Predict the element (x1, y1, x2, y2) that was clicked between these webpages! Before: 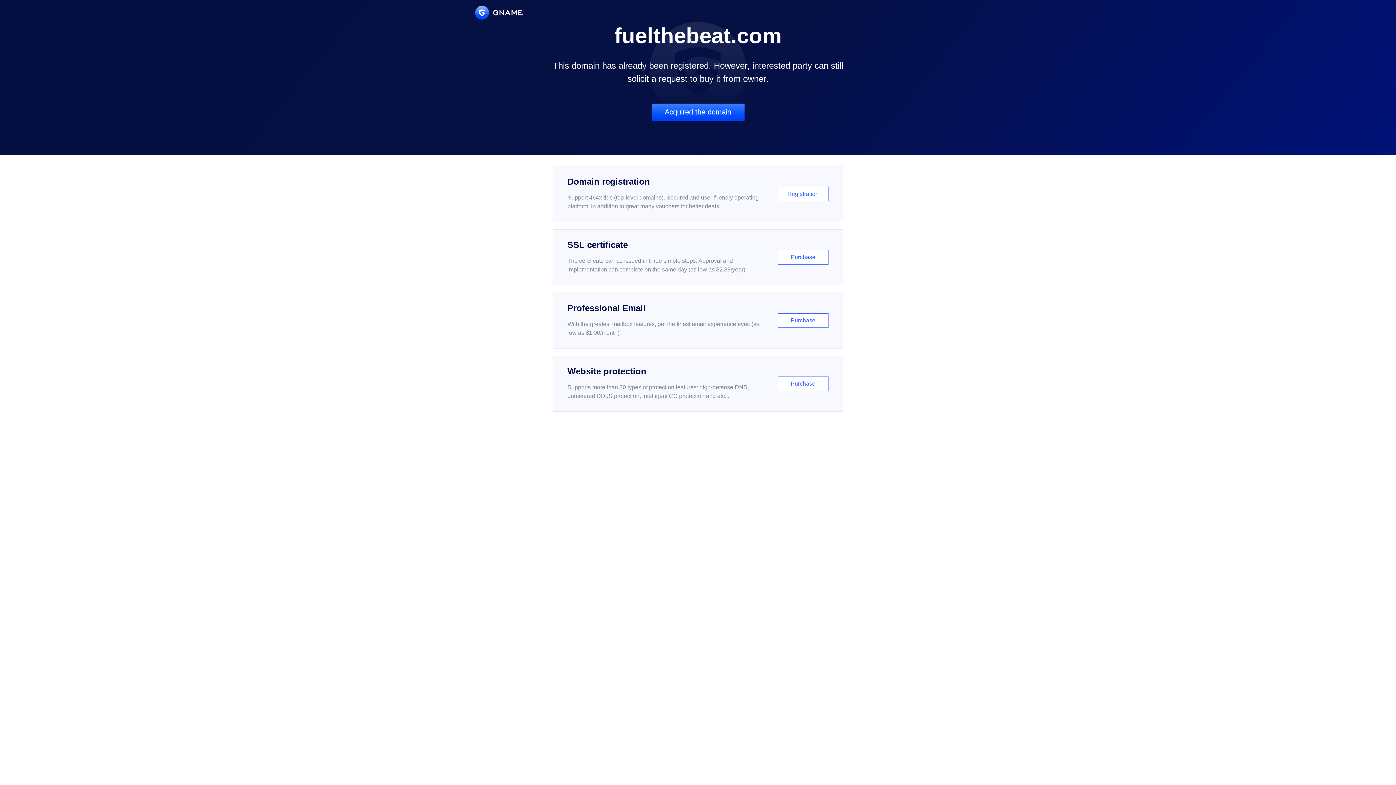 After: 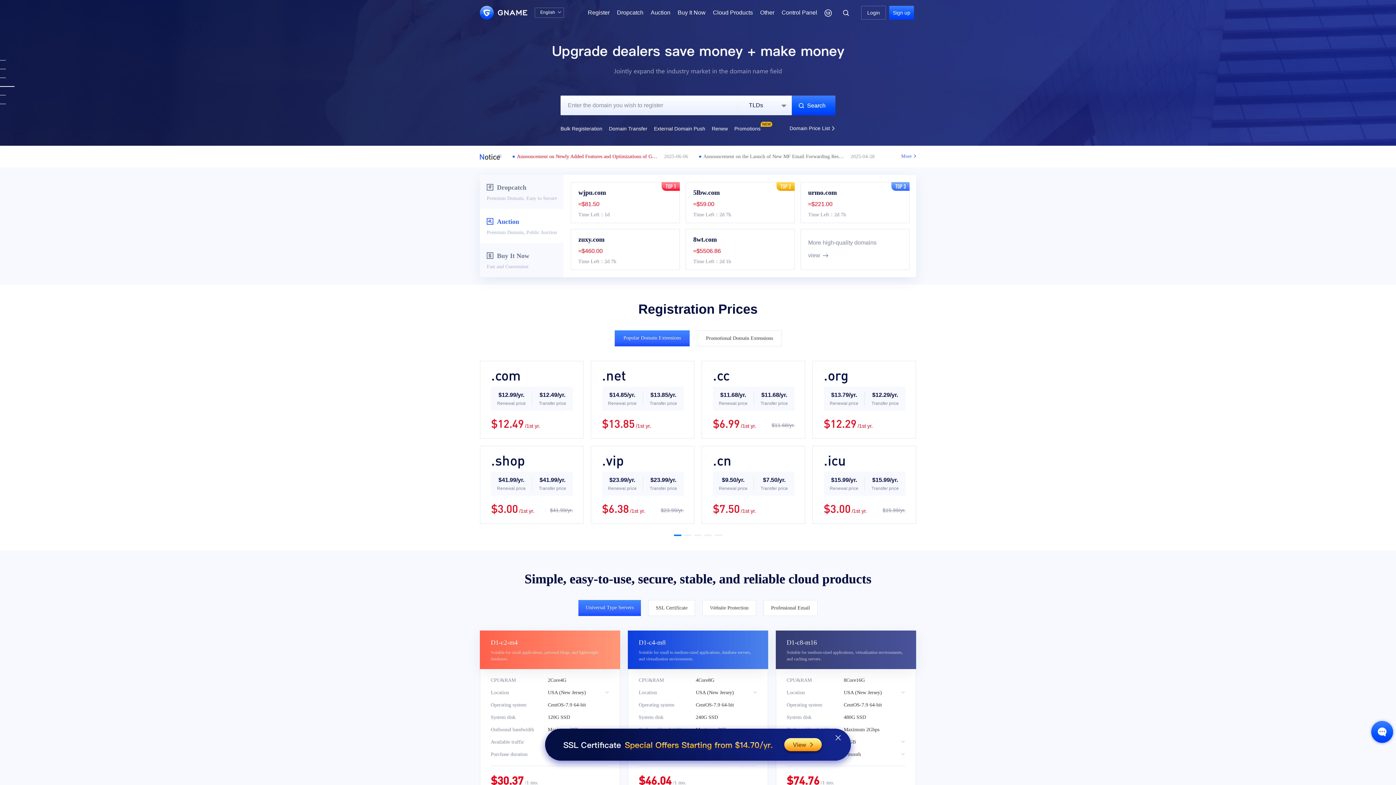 Action: bbox: (475, 5, 522, 19)